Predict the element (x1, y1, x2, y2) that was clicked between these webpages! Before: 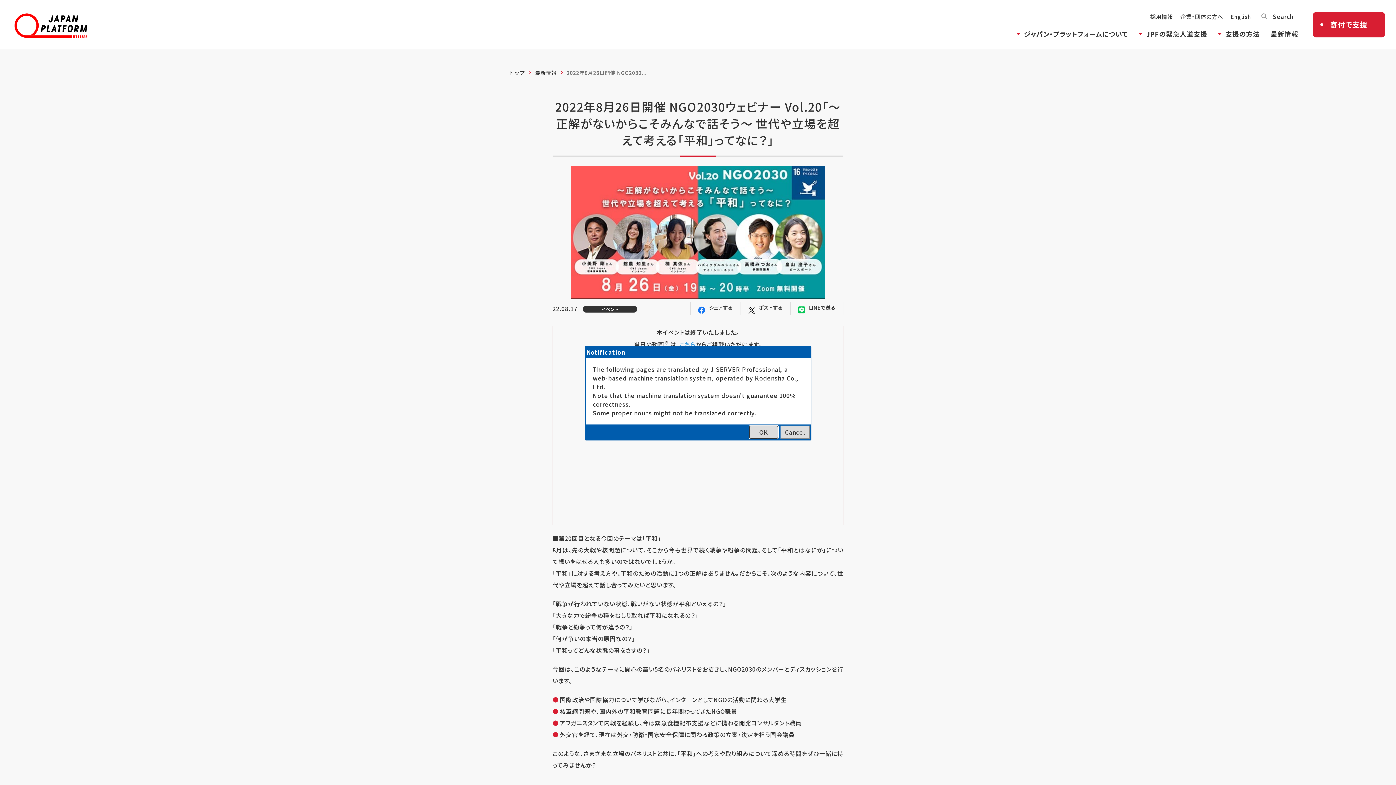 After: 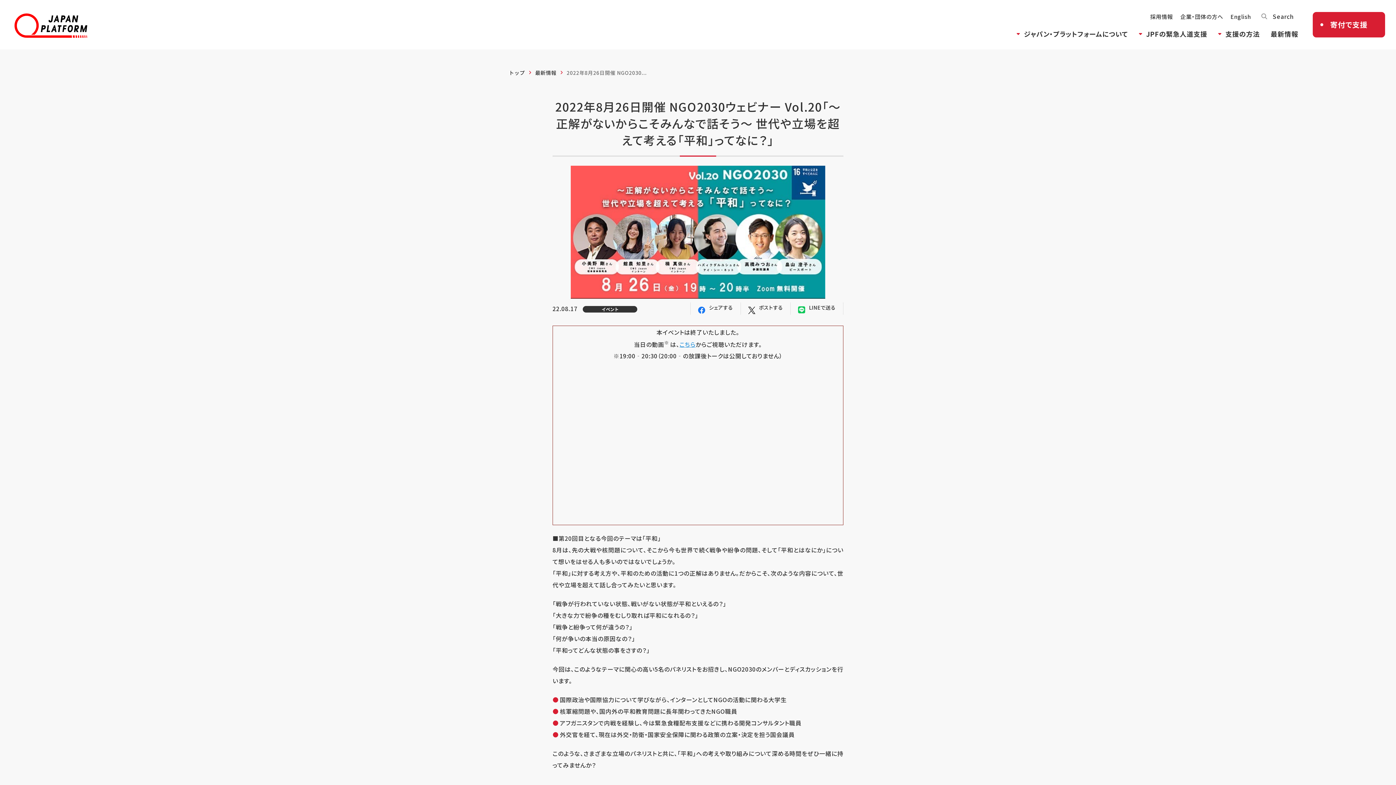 Action: label: Cancel bbox: (780, 425, 809, 438)